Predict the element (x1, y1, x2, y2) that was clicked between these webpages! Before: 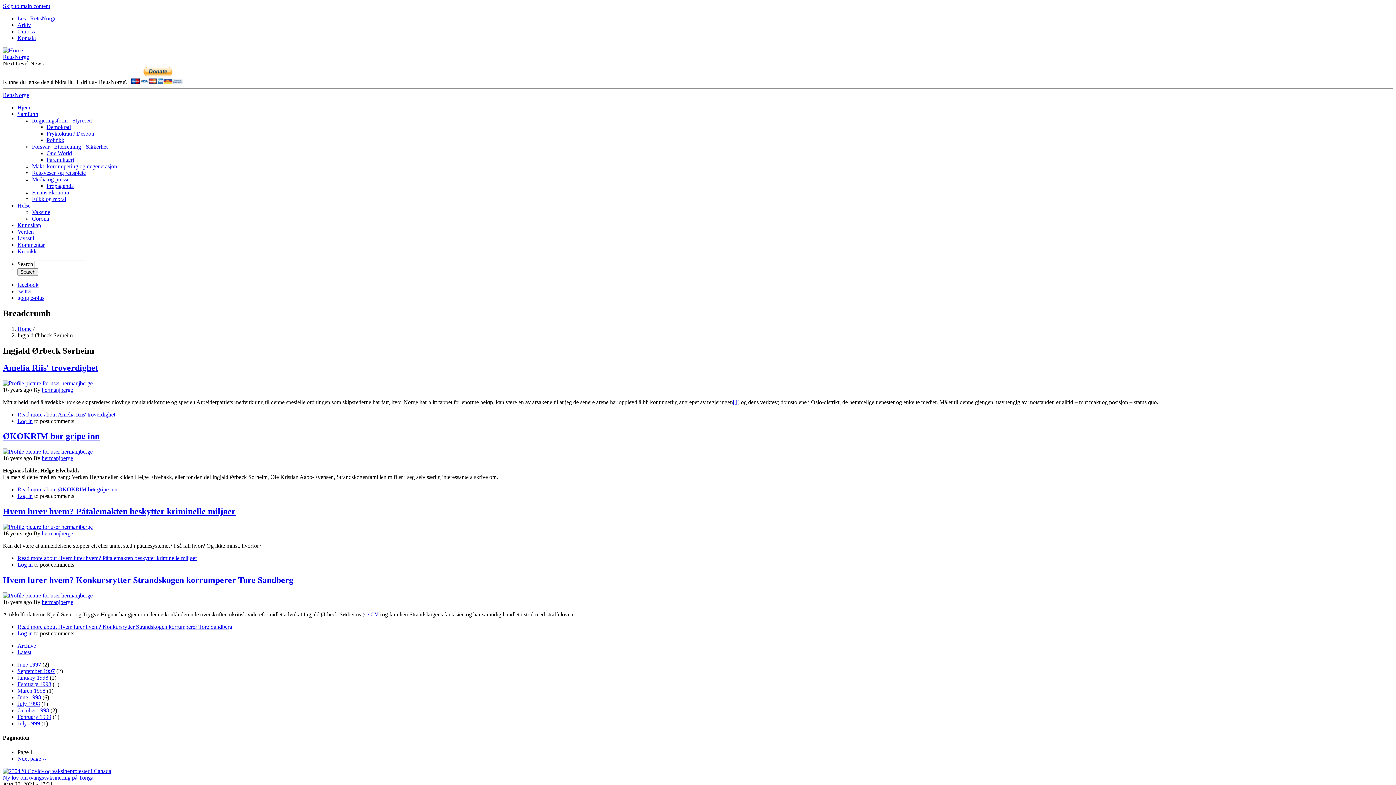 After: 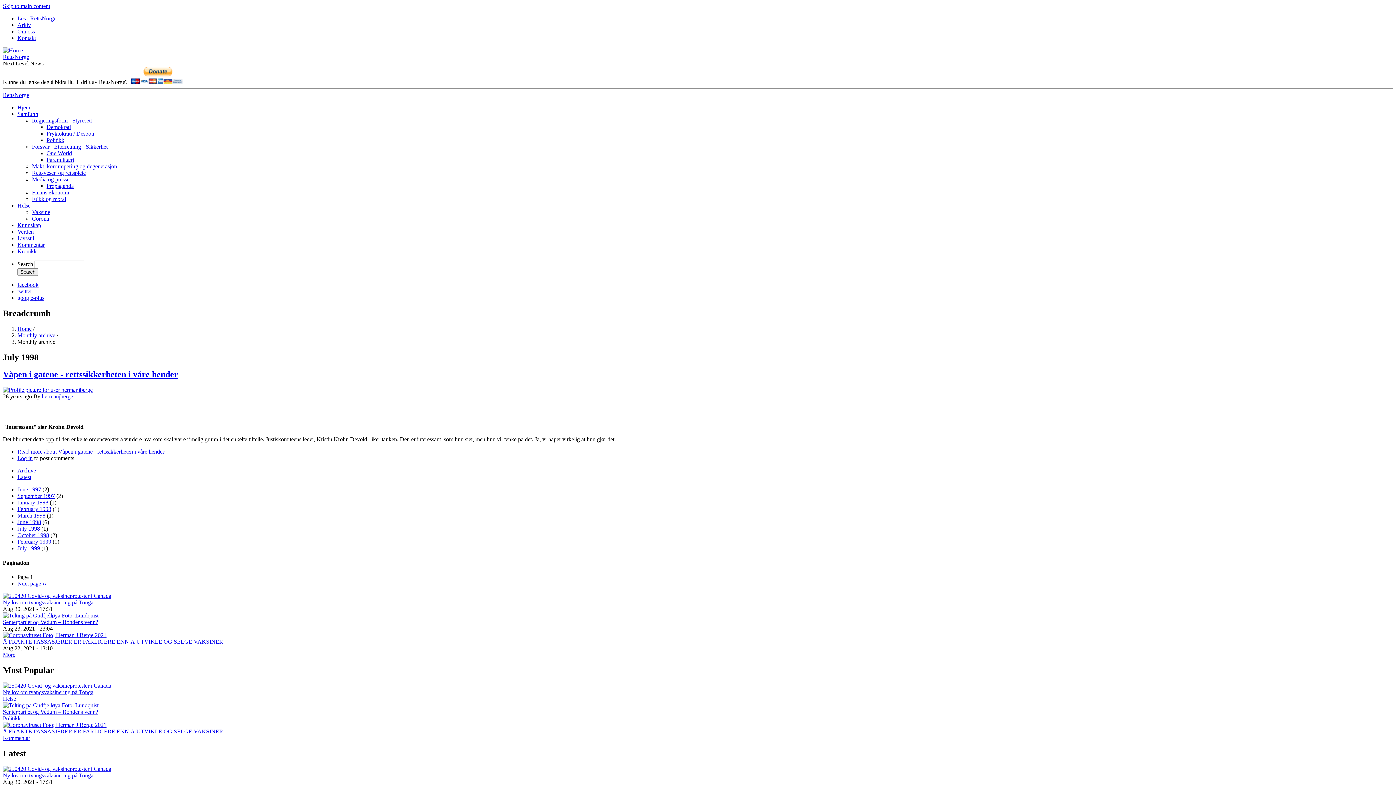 Action: bbox: (17, 701, 40, 707) label: July 1998